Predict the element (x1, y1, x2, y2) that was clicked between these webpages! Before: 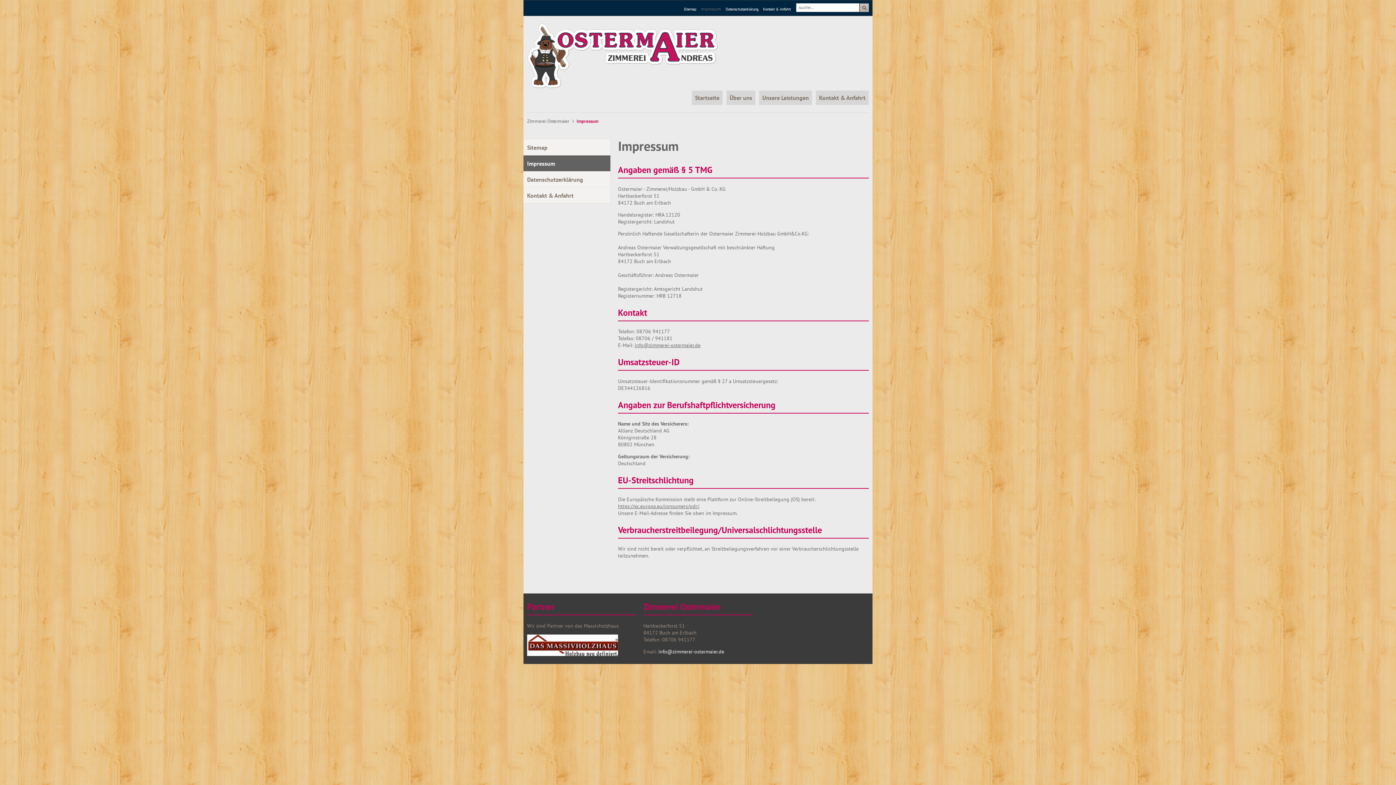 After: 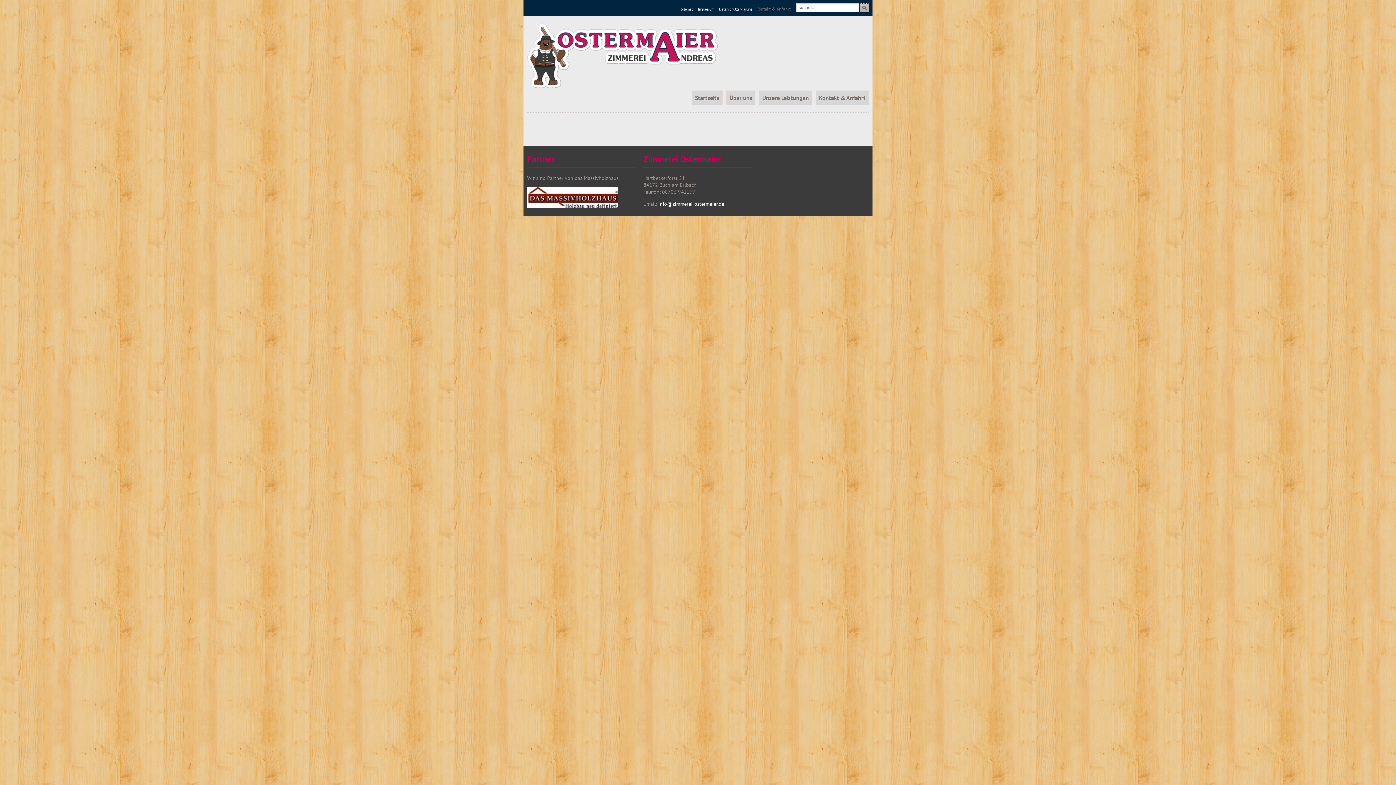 Action: bbox: (763, 6, 790, 11) label: Kontakt & Anfahrt